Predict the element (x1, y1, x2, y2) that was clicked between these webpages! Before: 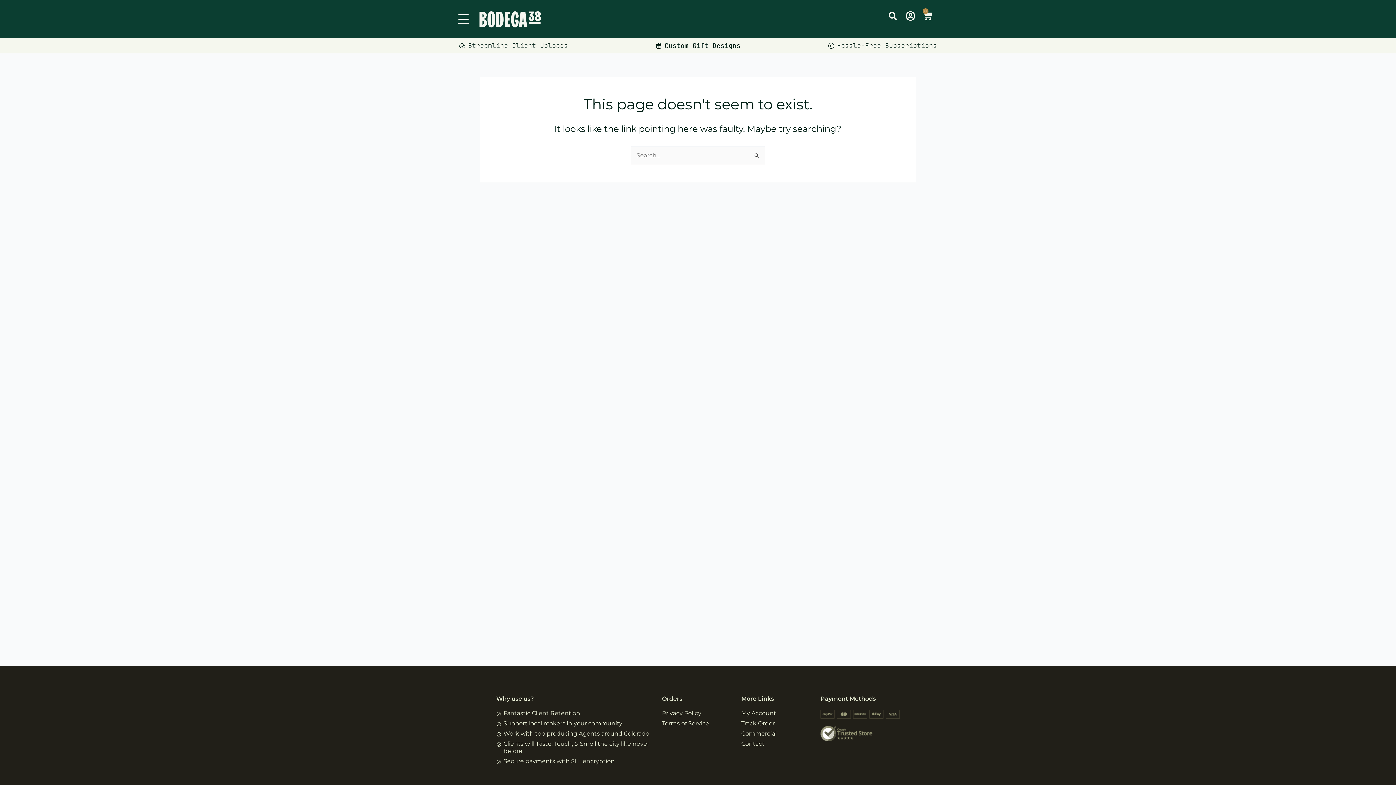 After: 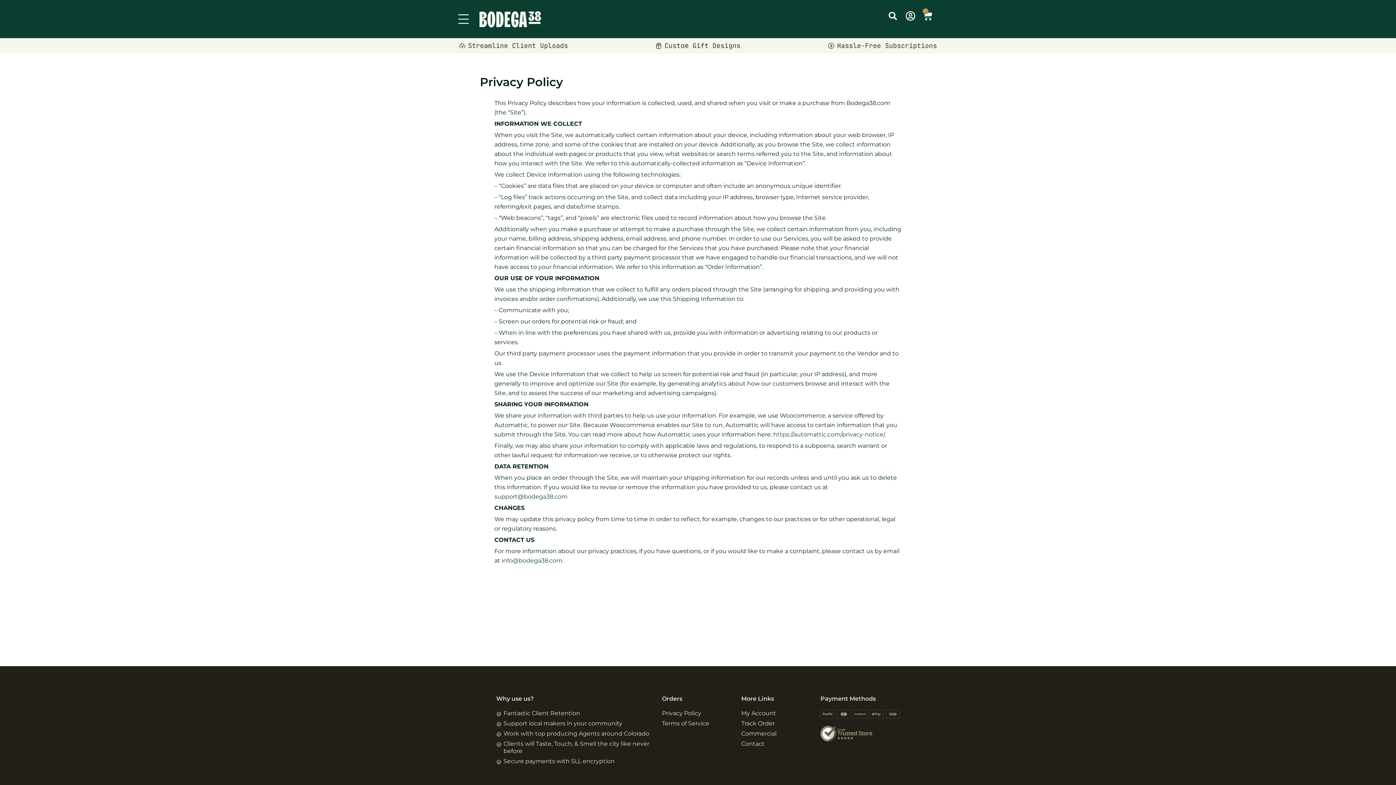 Action: bbox: (662, 710, 741, 717) label: Privacy Policy